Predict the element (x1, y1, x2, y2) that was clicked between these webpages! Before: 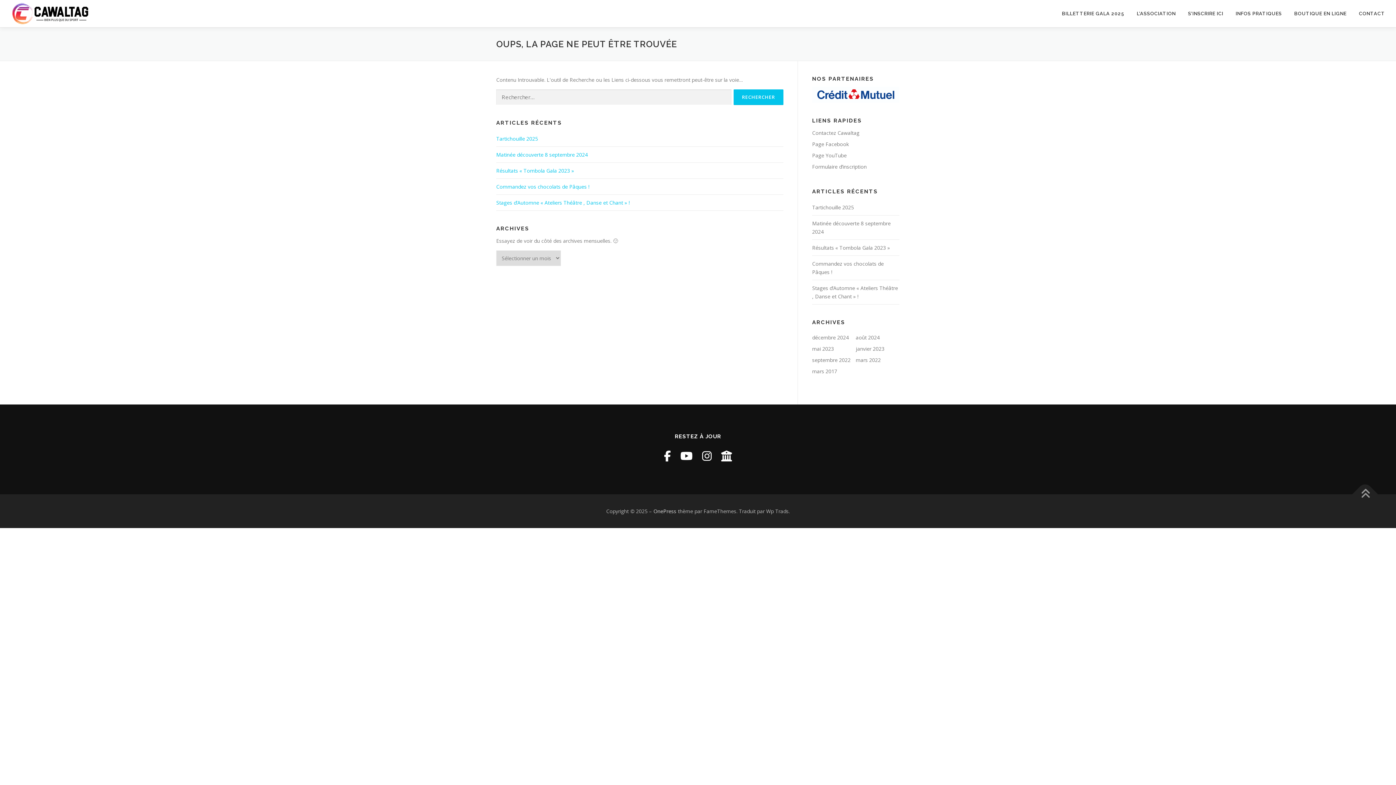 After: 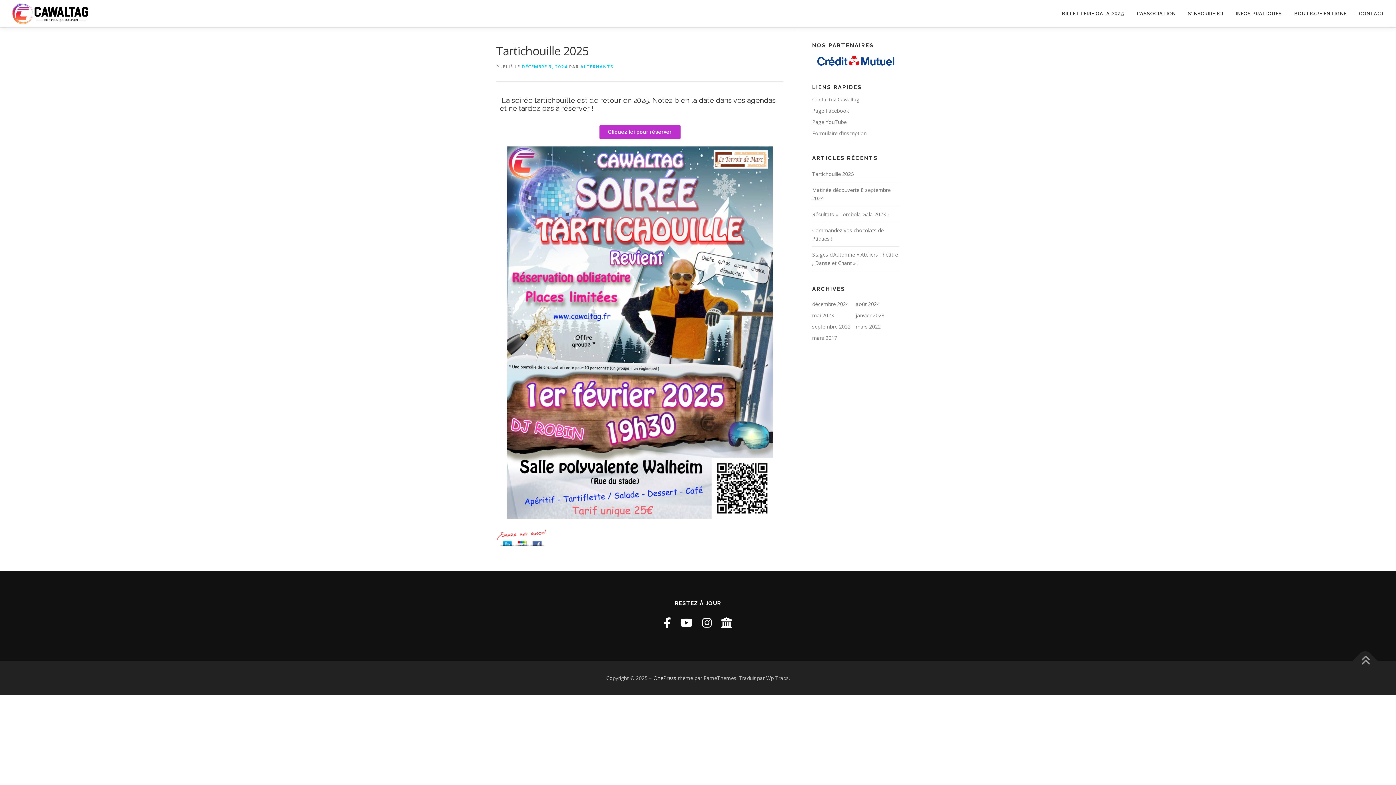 Action: label: Tartichouille 2025 bbox: (812, 203, 854, 210)